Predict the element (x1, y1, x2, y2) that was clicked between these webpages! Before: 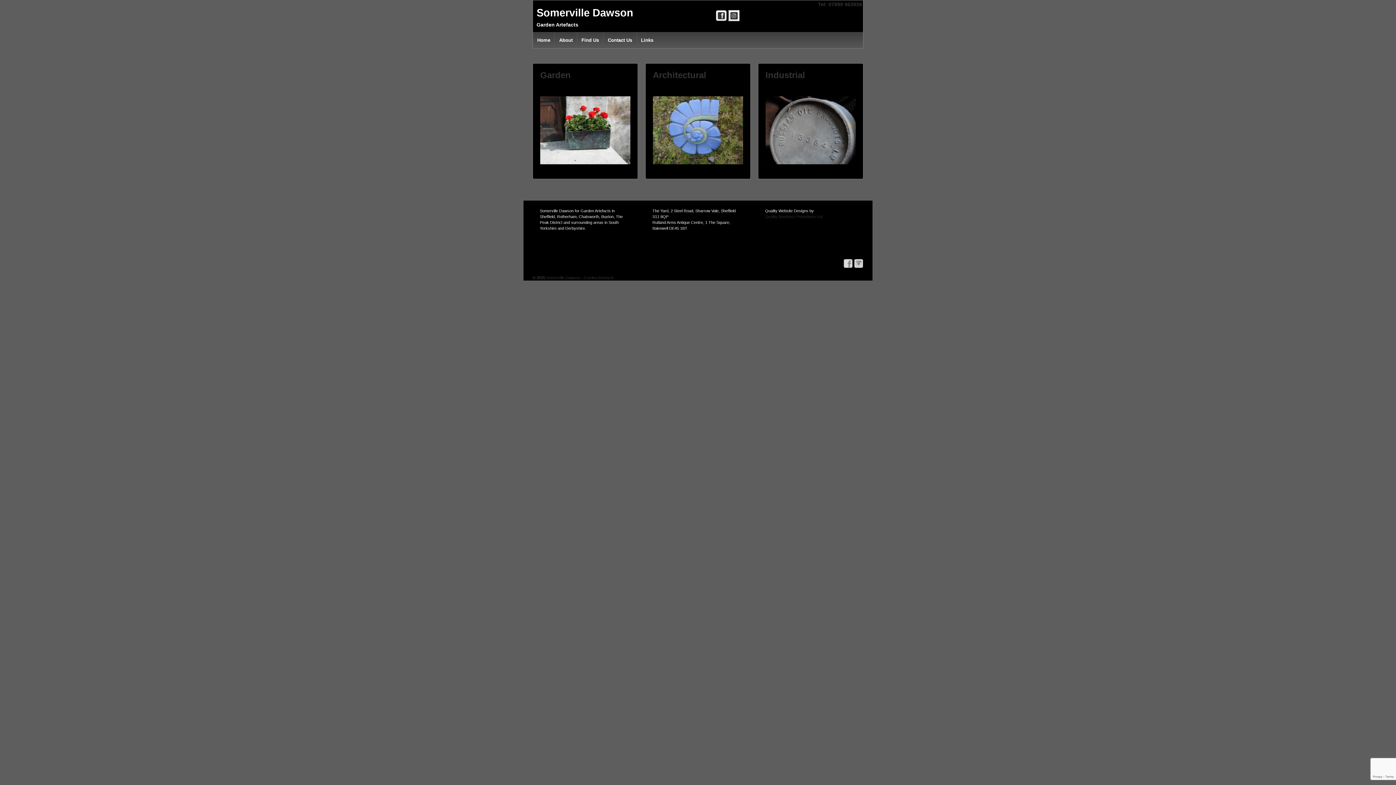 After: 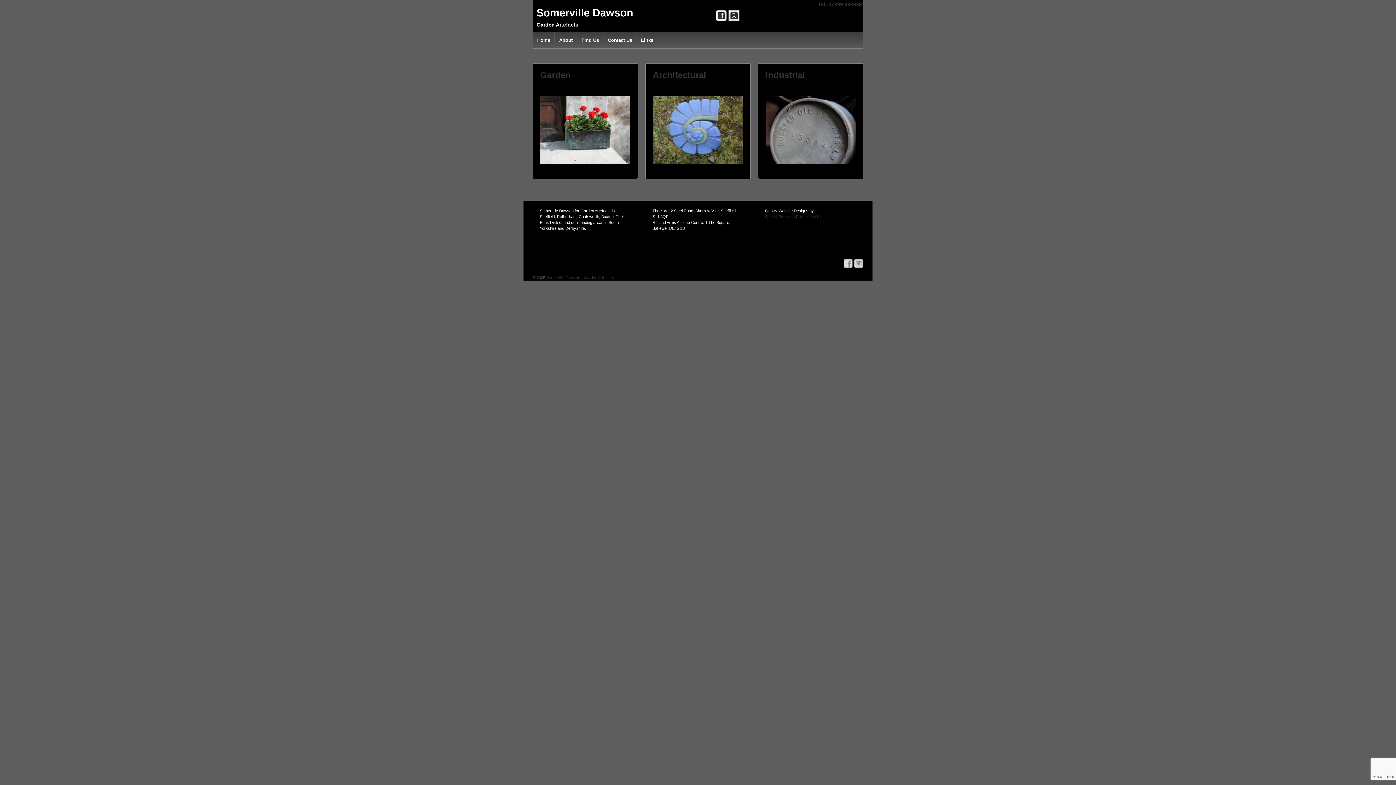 Action: bbox: (533, 32, 554, 48) label: Home